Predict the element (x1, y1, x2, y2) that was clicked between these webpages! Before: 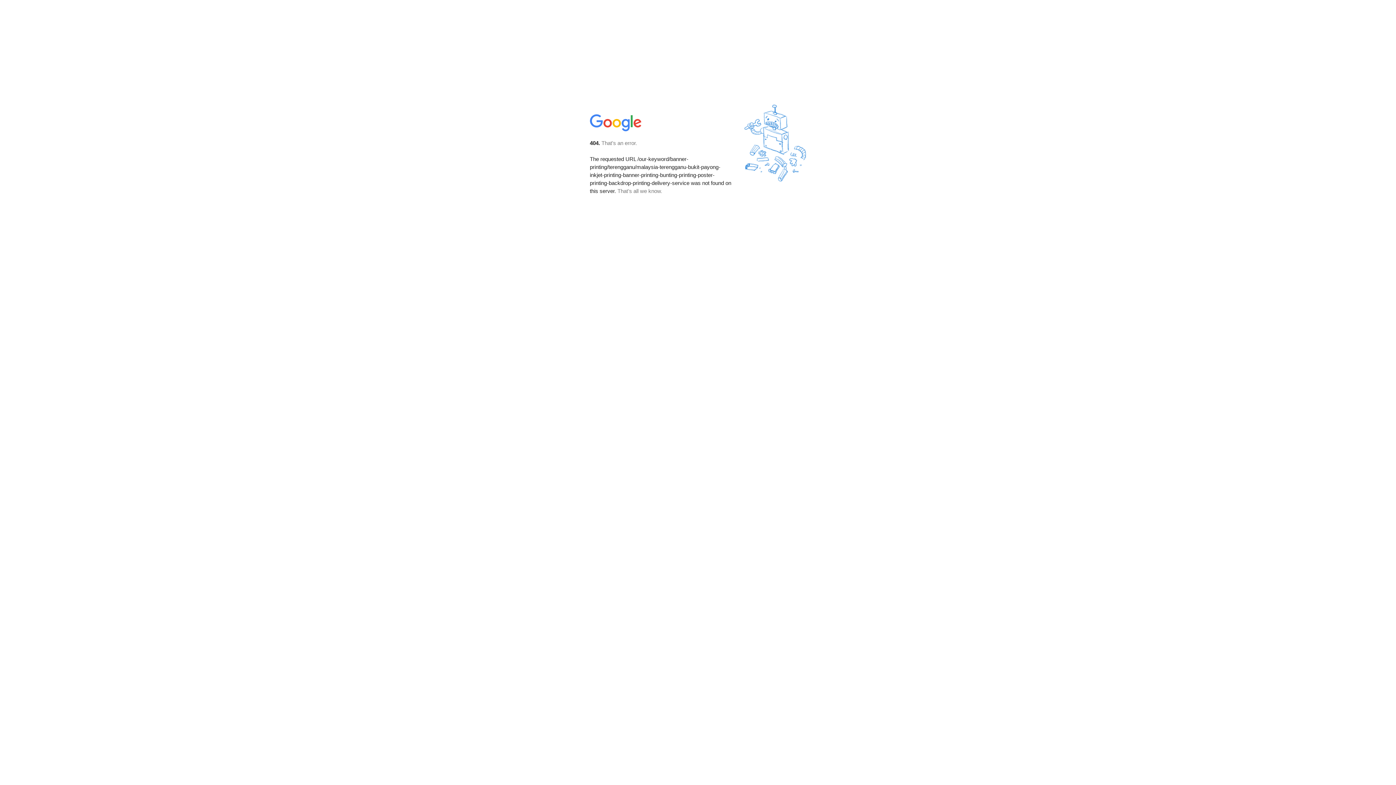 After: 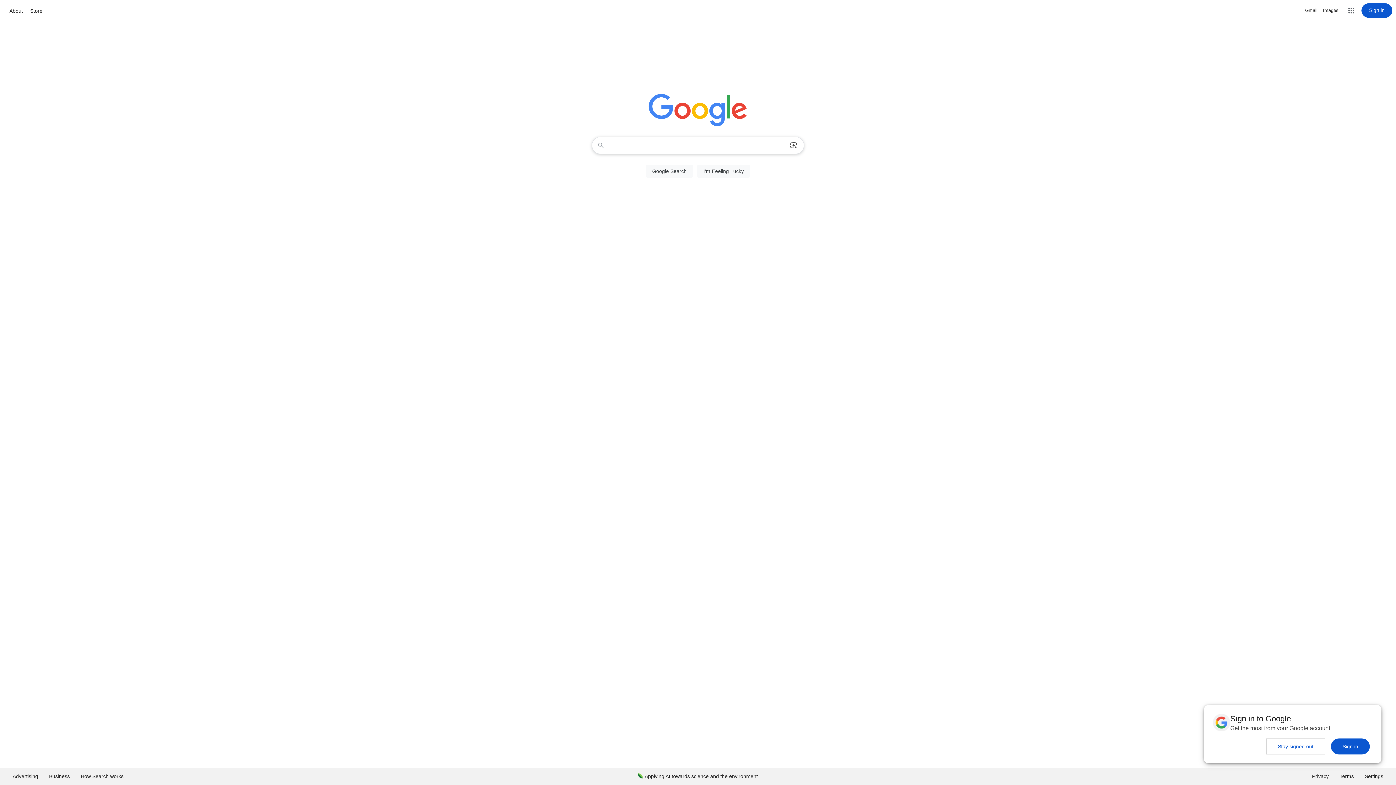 Action: bbox: (590, 127, 642, 134)